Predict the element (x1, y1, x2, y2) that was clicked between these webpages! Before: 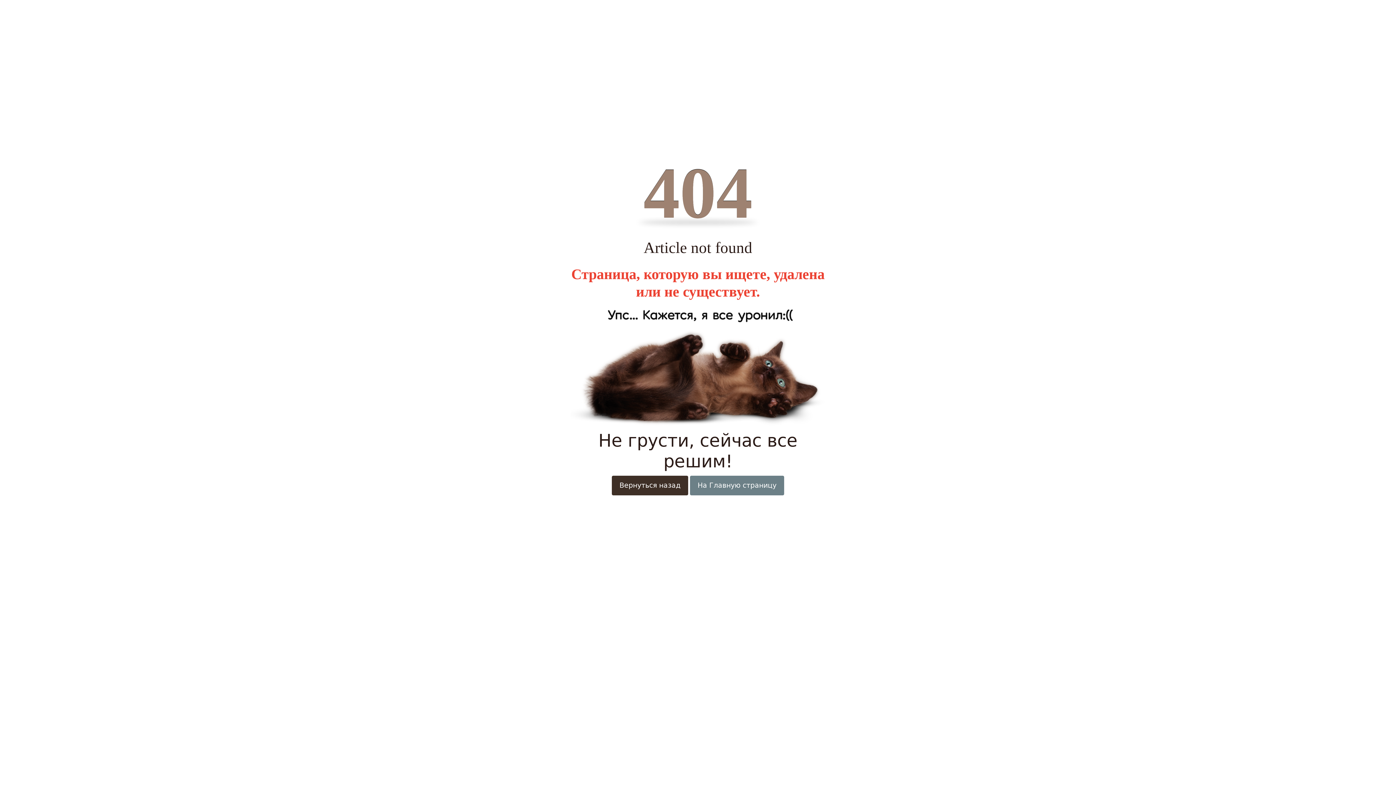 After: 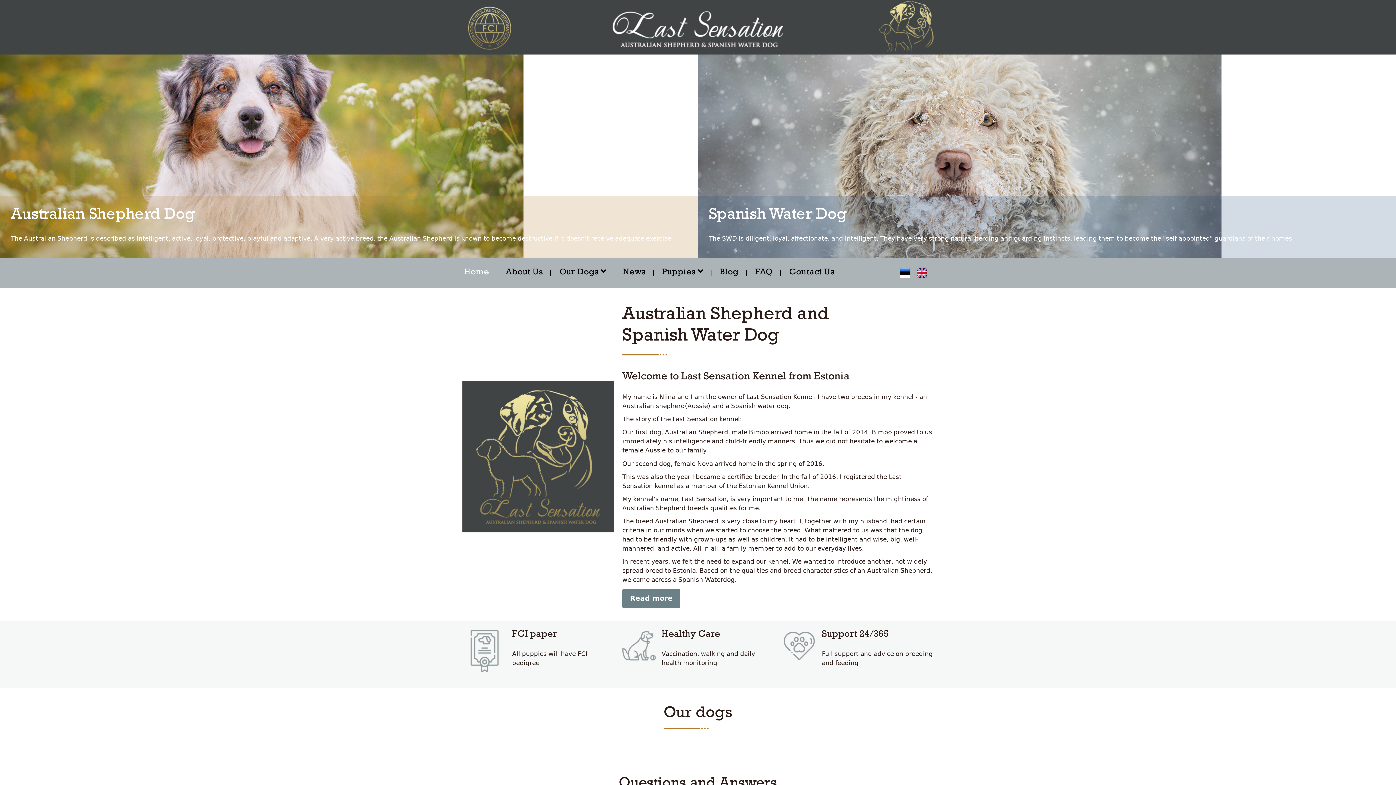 Action: bbox: (690, 476, 784, 495) label: На Главную страницу